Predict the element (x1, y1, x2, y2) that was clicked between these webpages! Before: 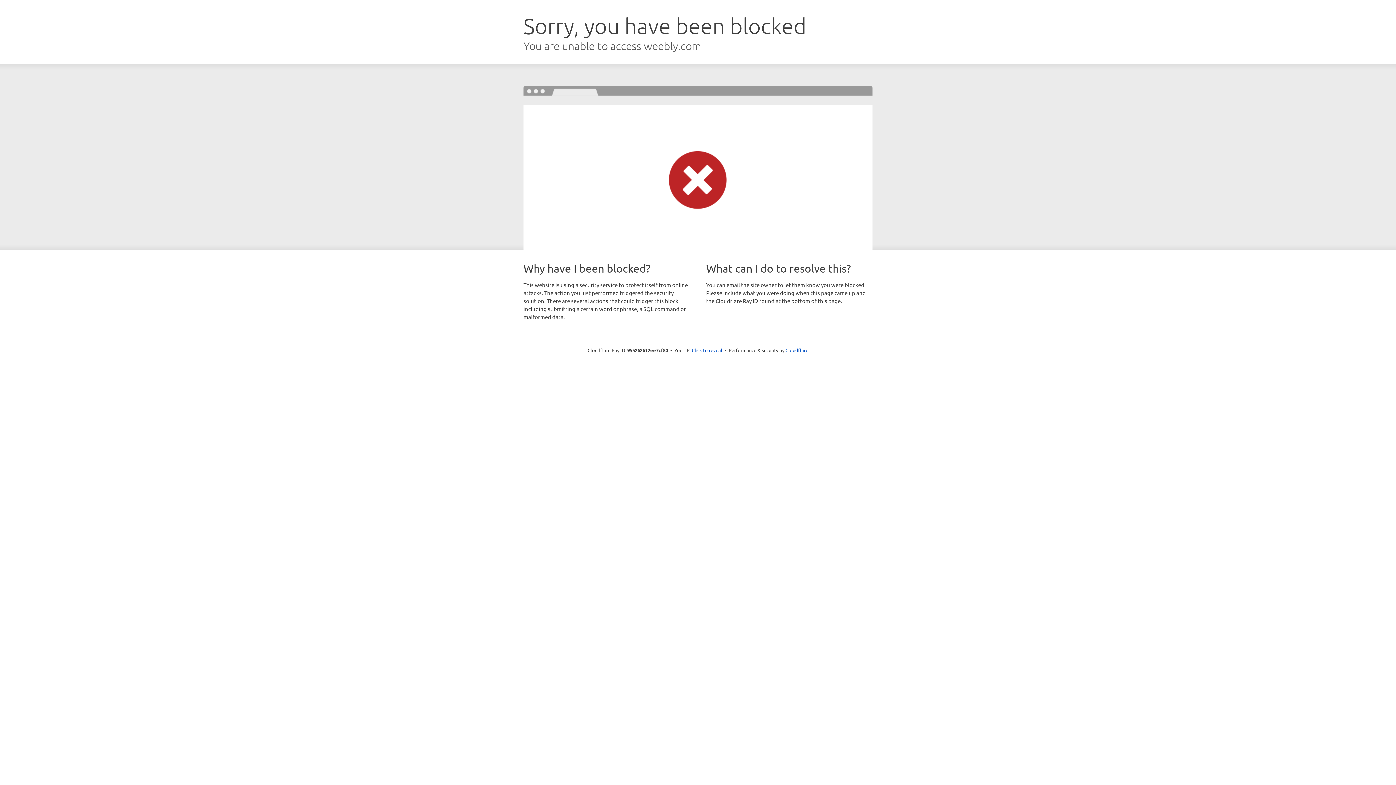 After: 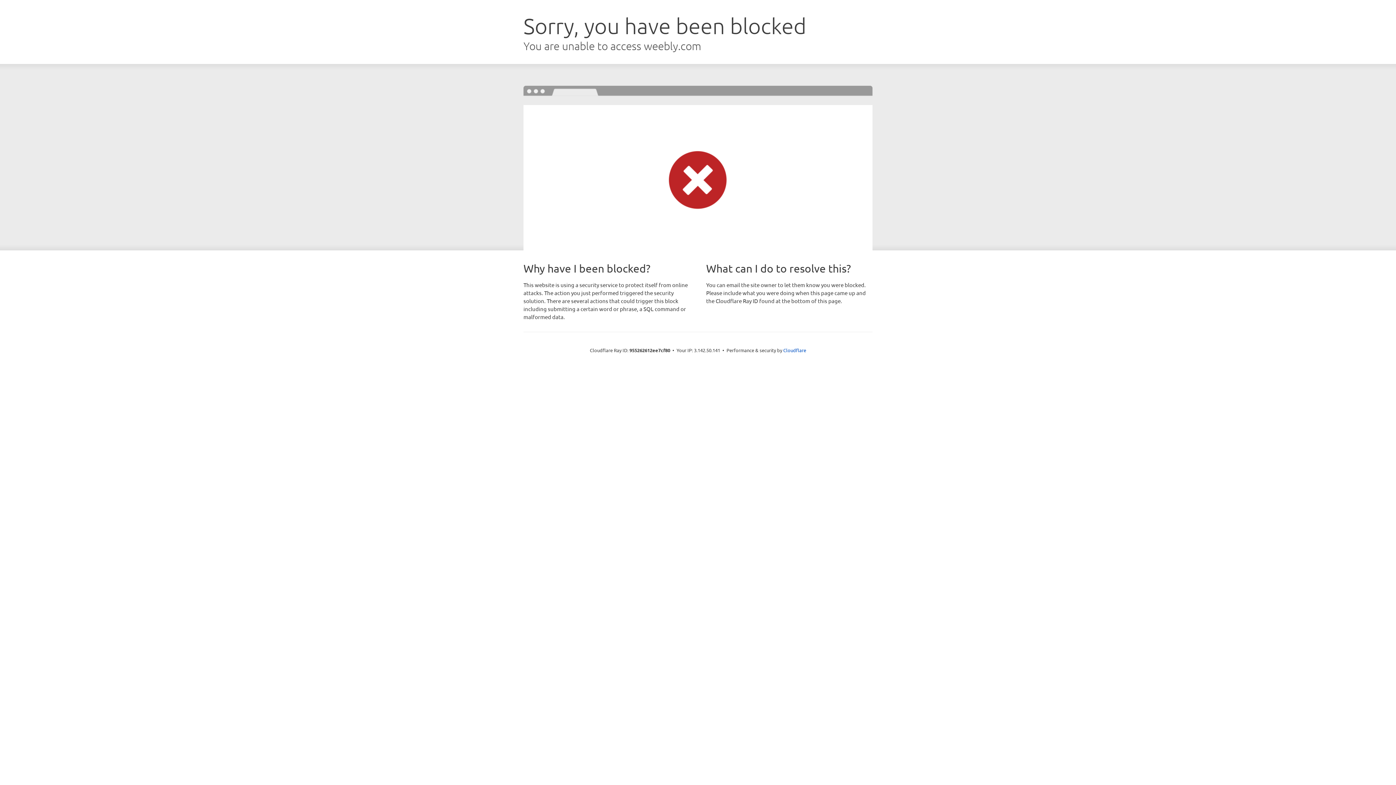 Action: label: Click to reveal bbox: (692, 346, 722, 353)